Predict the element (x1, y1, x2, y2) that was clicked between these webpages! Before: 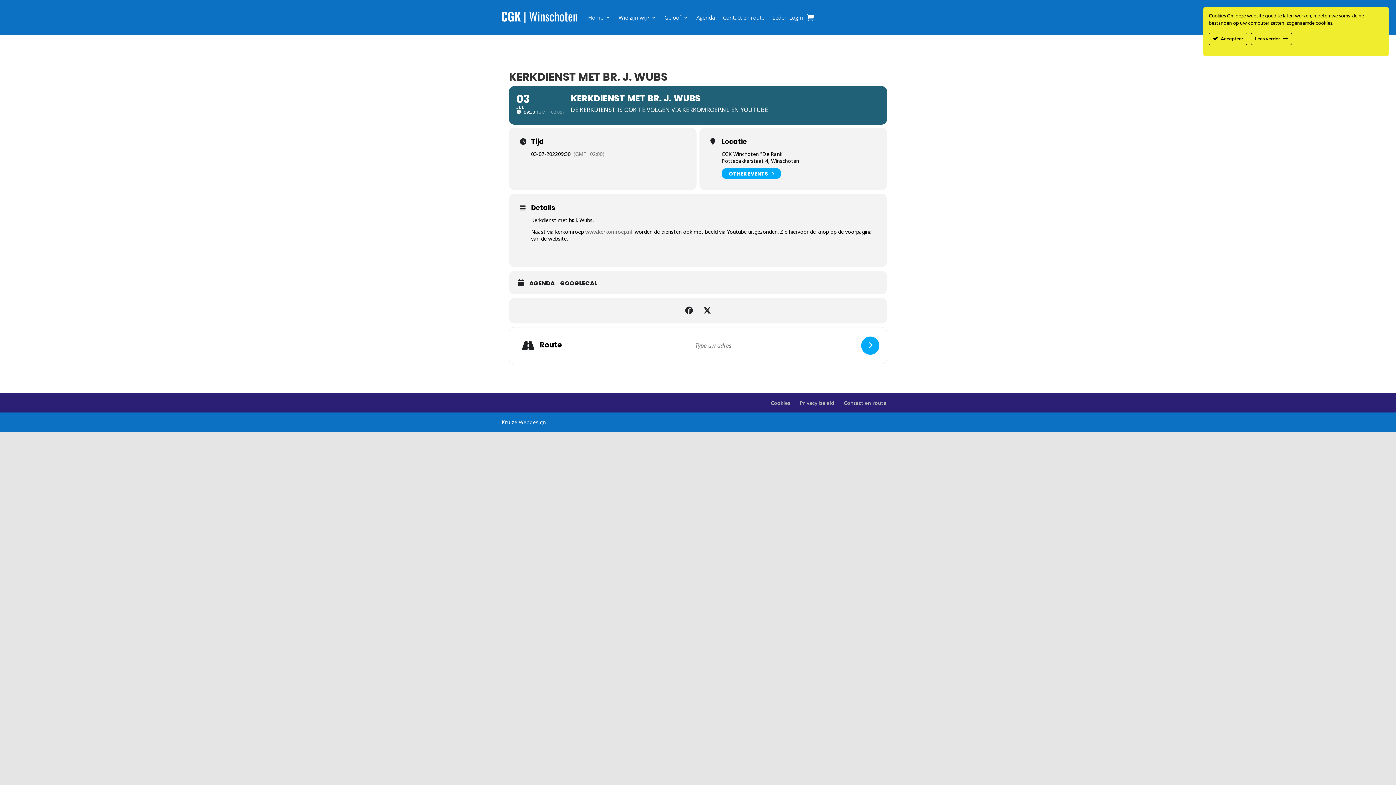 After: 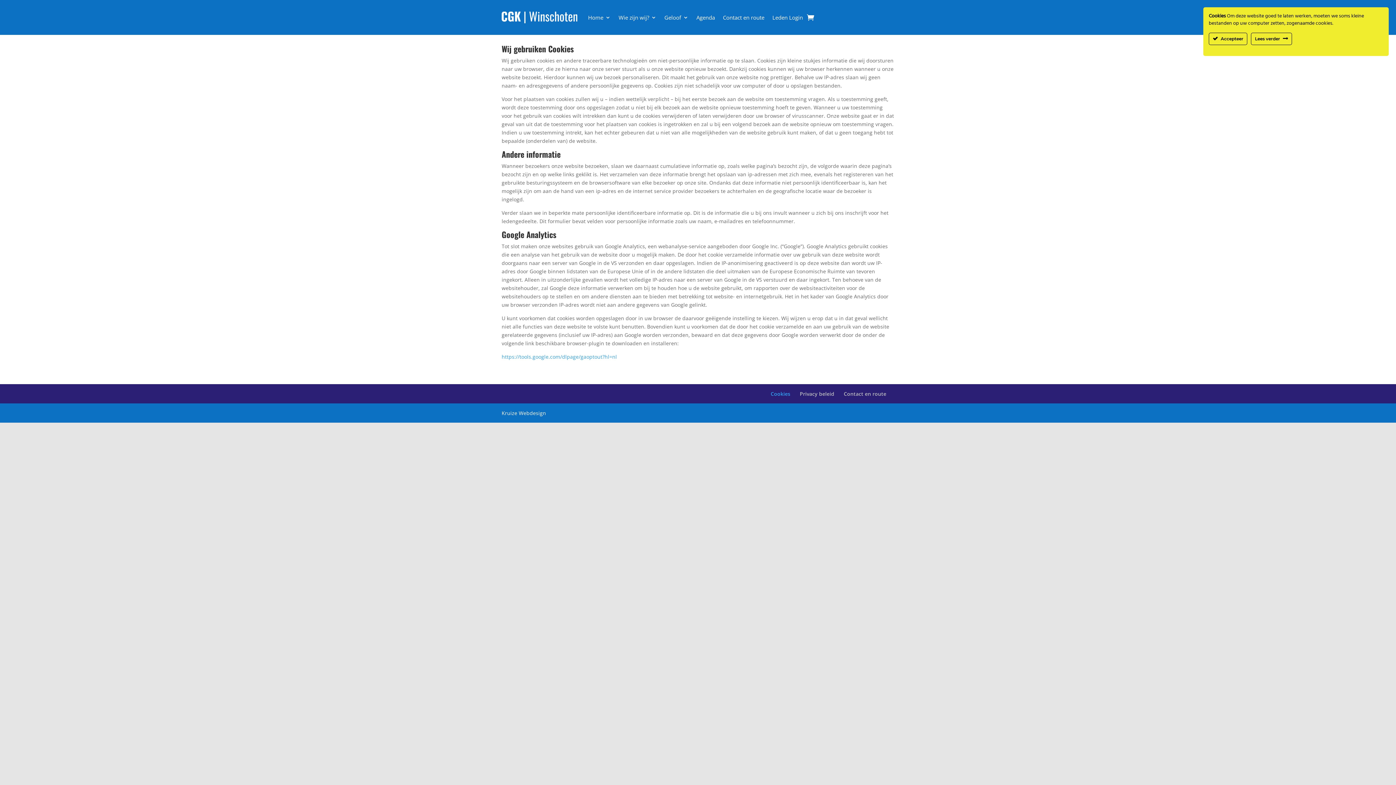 Action: bbox: (770, 399, 790, 406) label: Cookies